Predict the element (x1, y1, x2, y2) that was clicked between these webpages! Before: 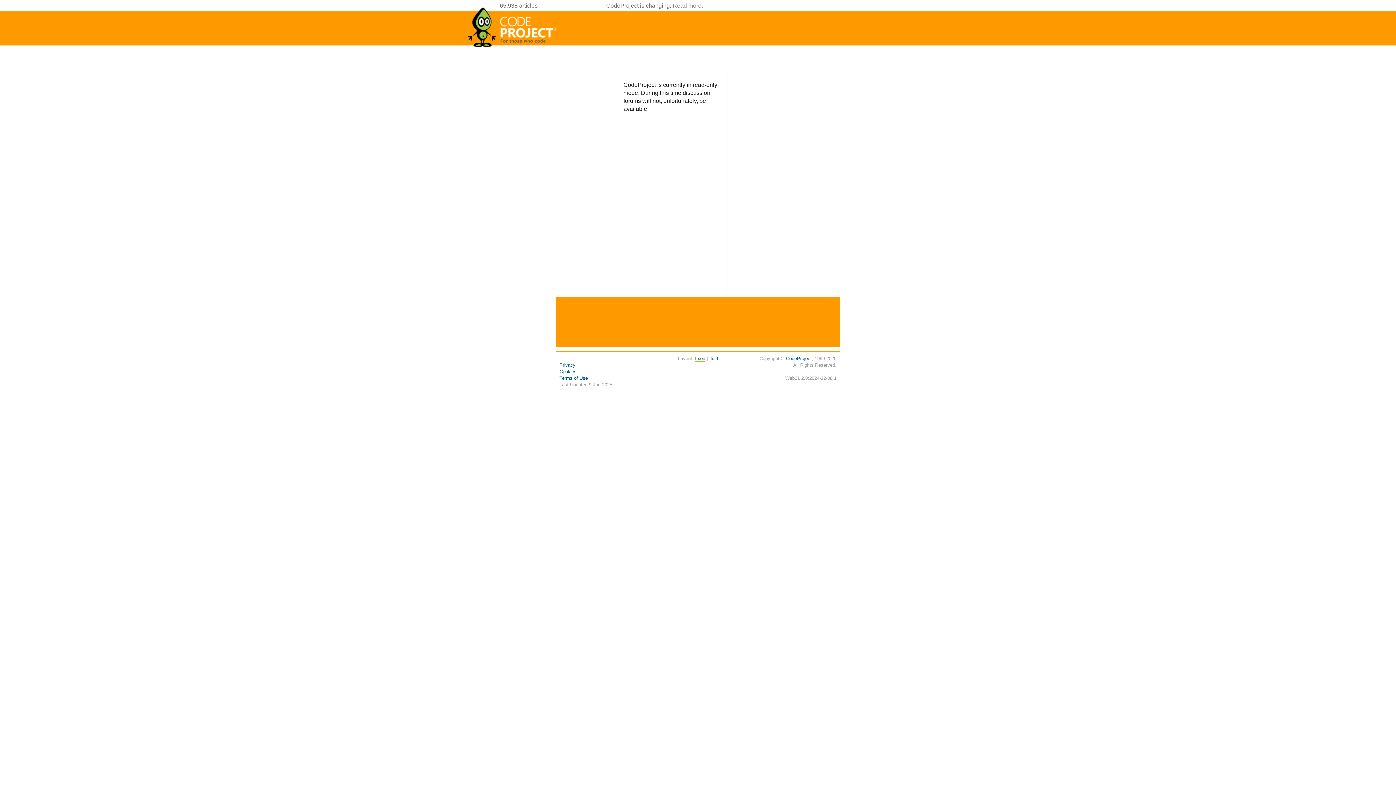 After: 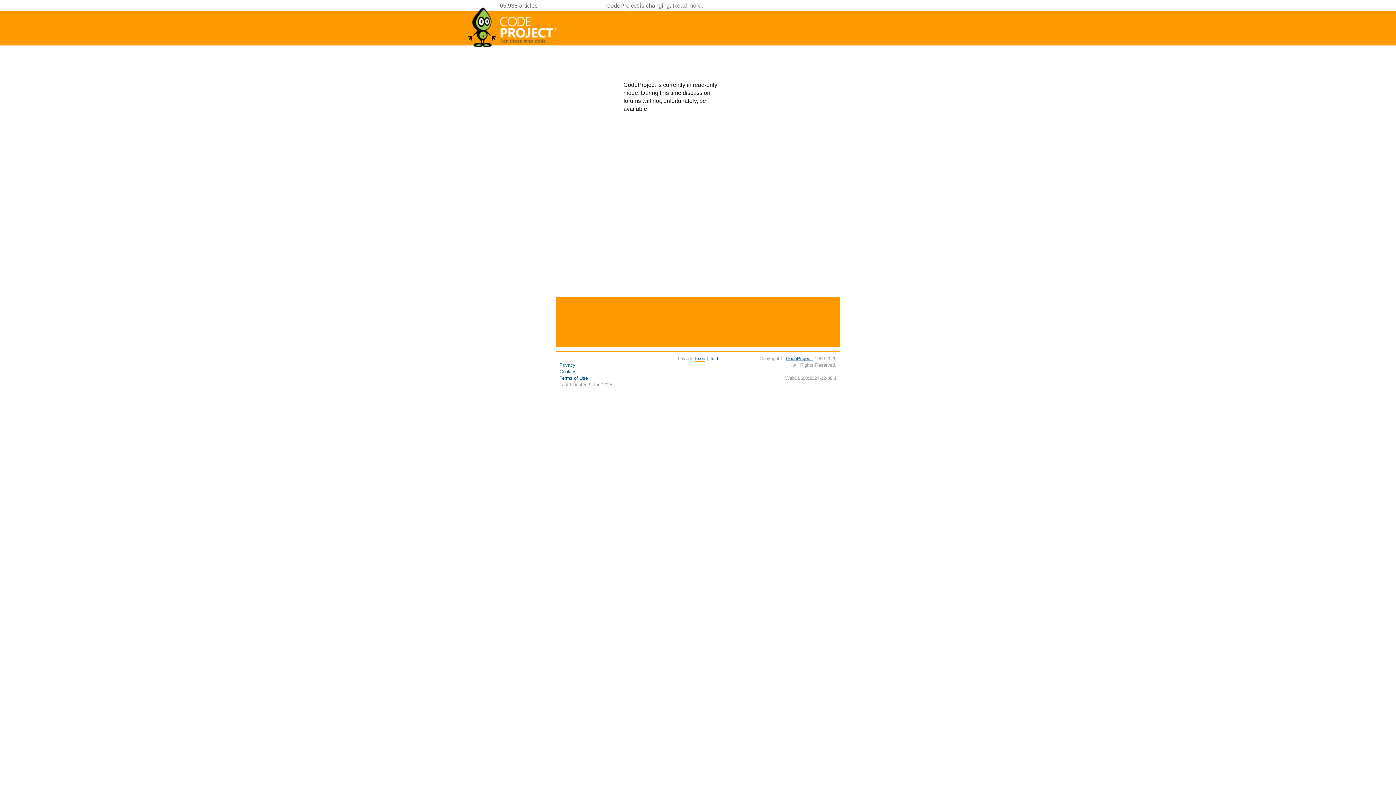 Action: bbox: (786, 356, 812, 361) label: CodeProject